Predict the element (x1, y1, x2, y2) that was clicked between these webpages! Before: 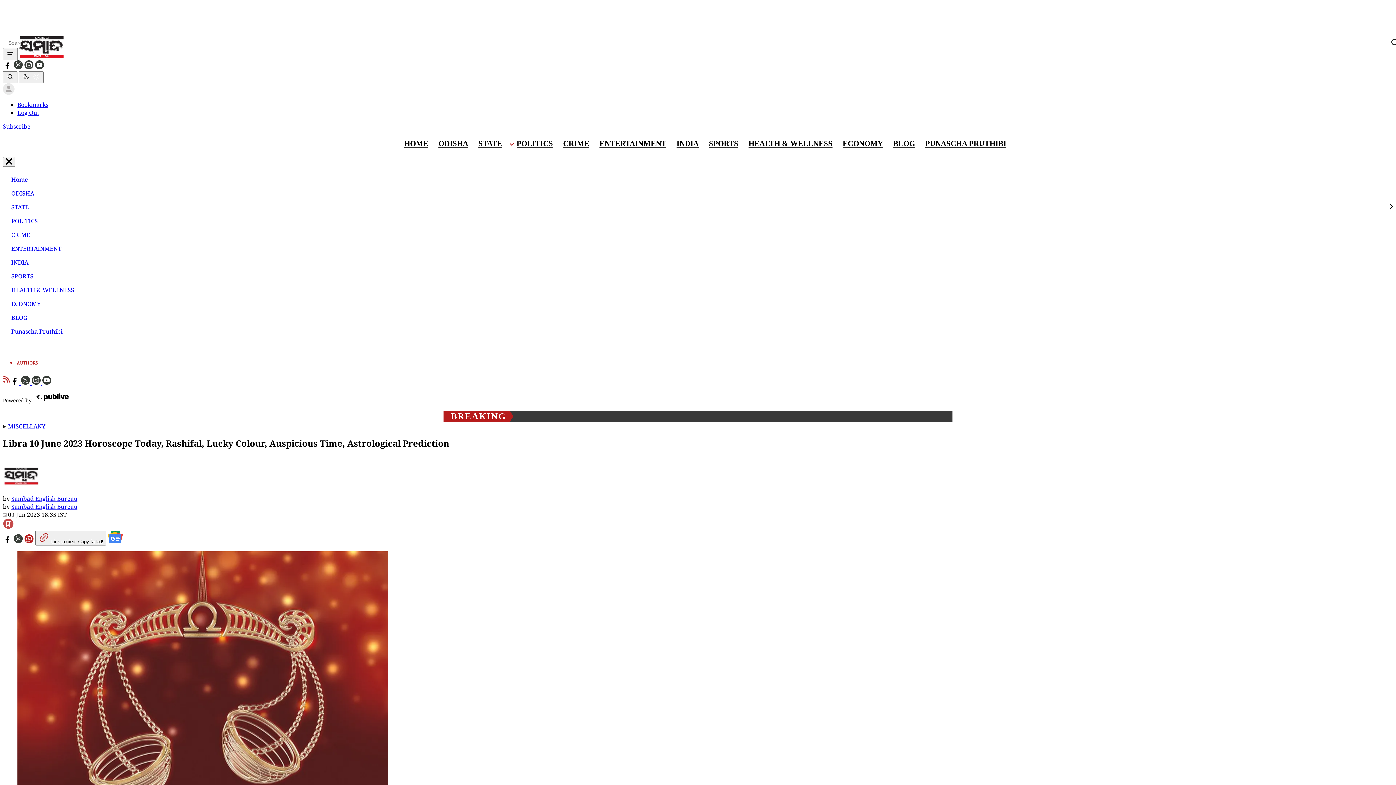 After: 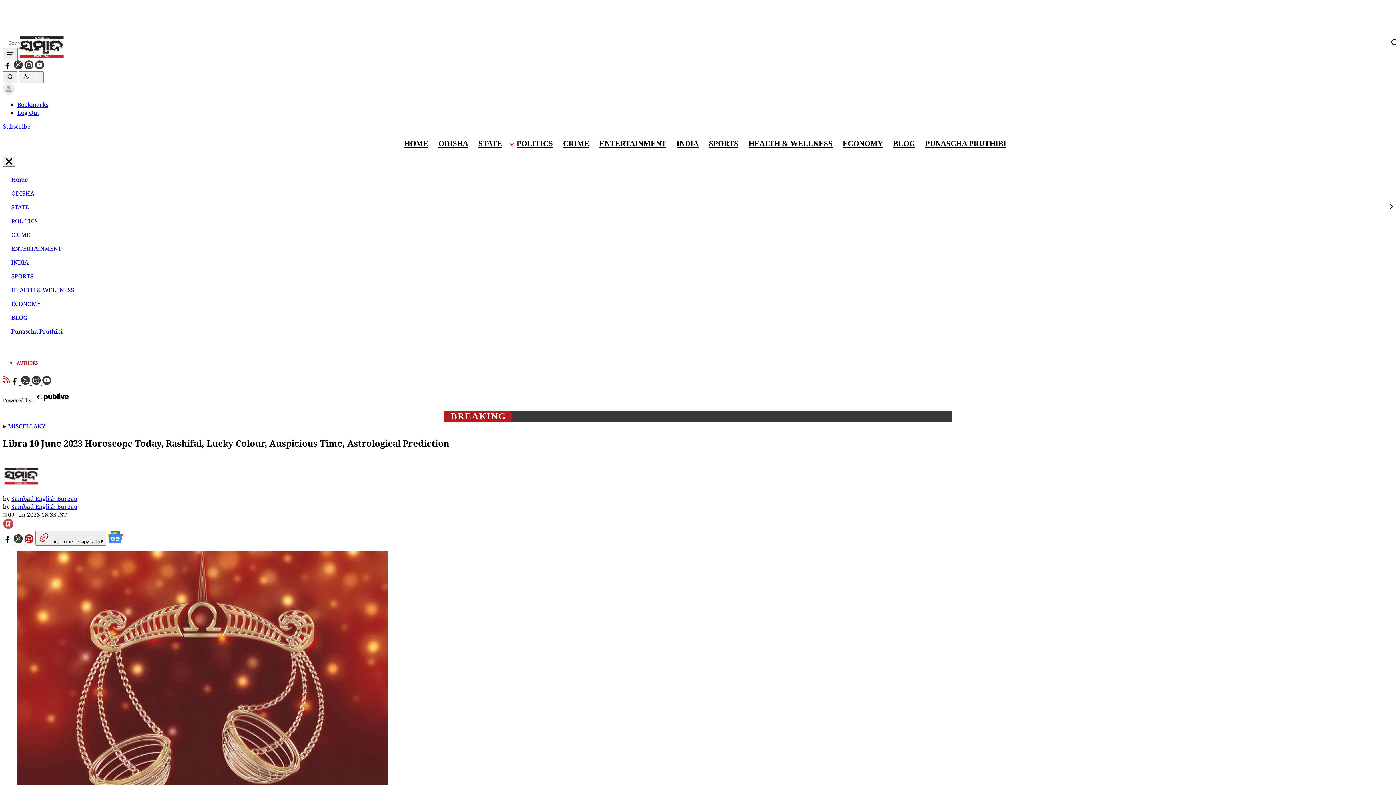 Action: bbox: (13, 537, 24, 545) label: Share on twitter